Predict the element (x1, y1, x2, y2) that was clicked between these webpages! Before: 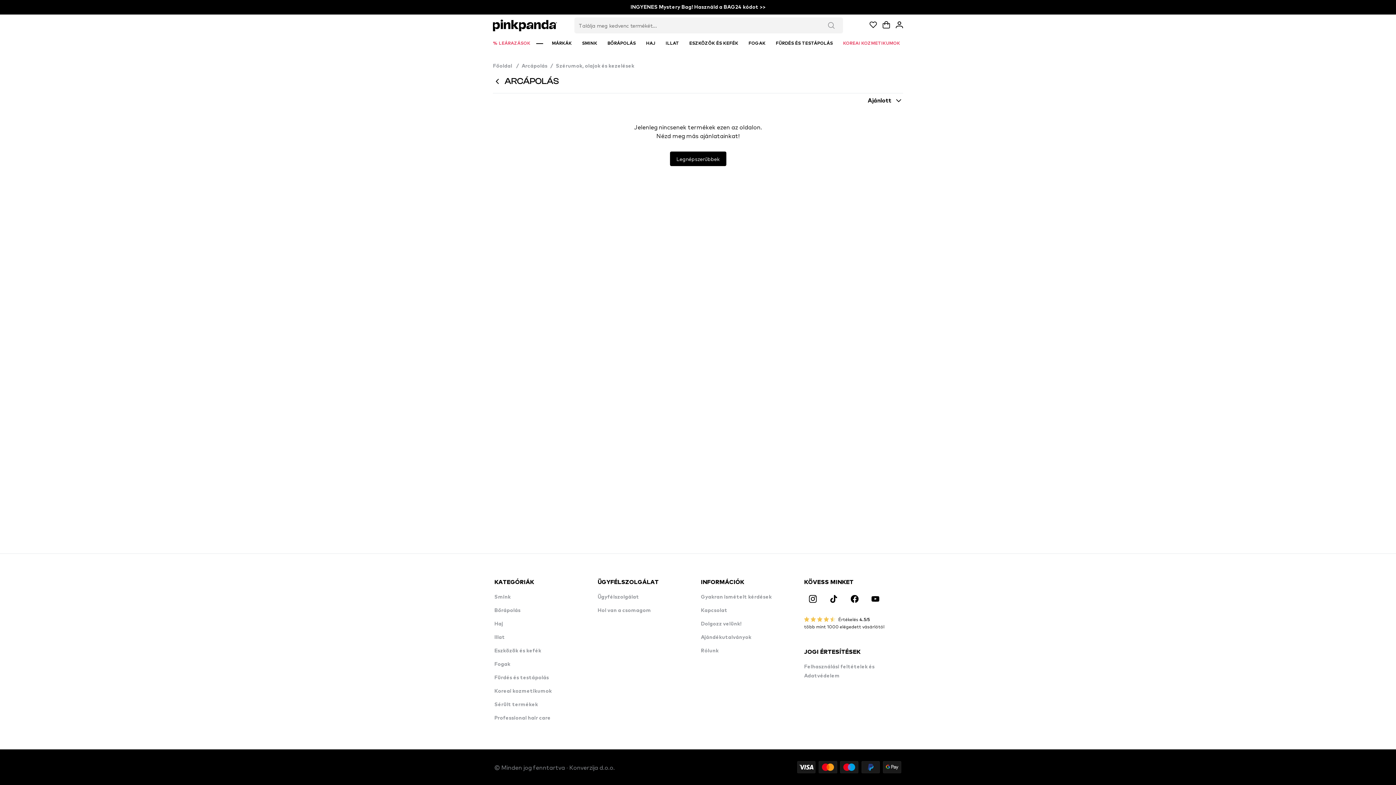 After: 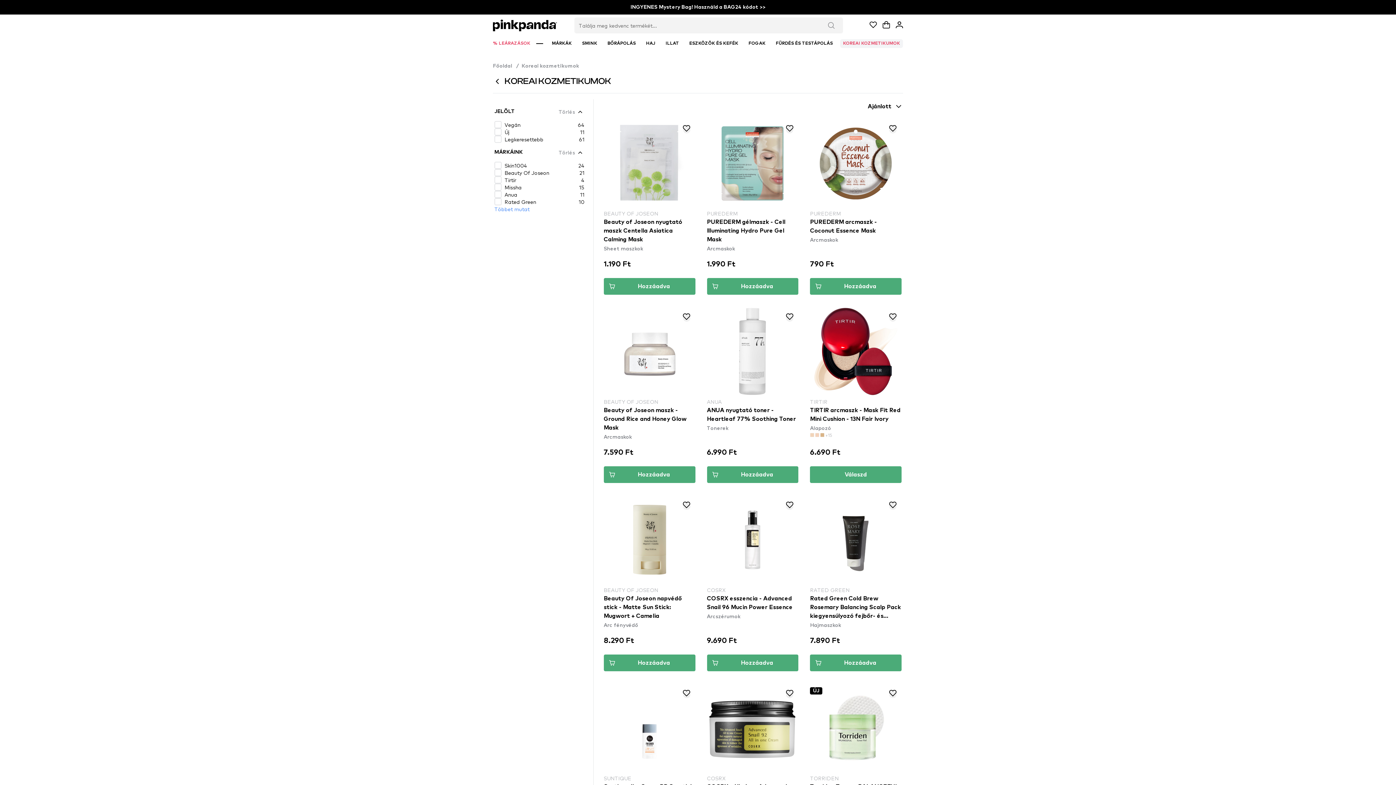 Action: label: KOREAI KOZMETIKUMOK bbox: (840, 39, 903, 48)